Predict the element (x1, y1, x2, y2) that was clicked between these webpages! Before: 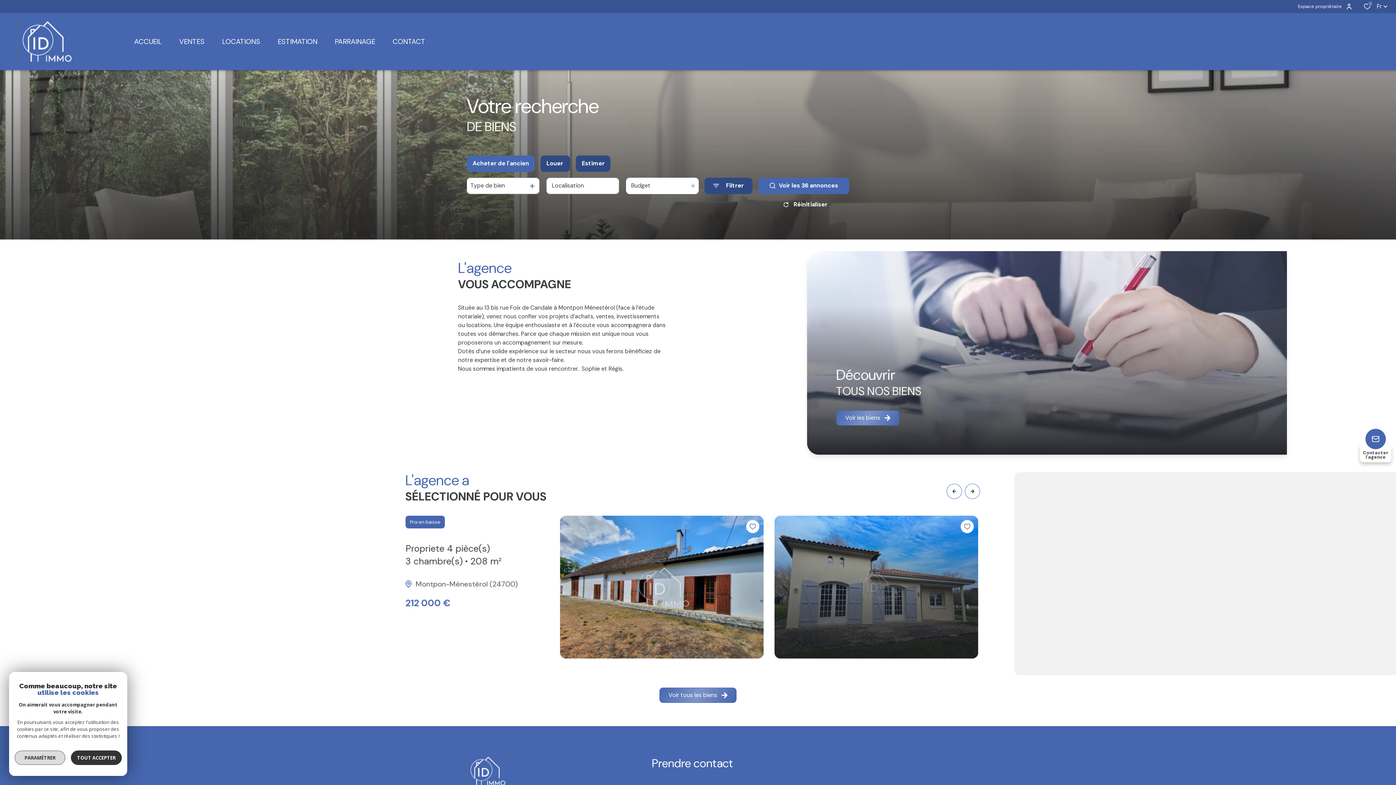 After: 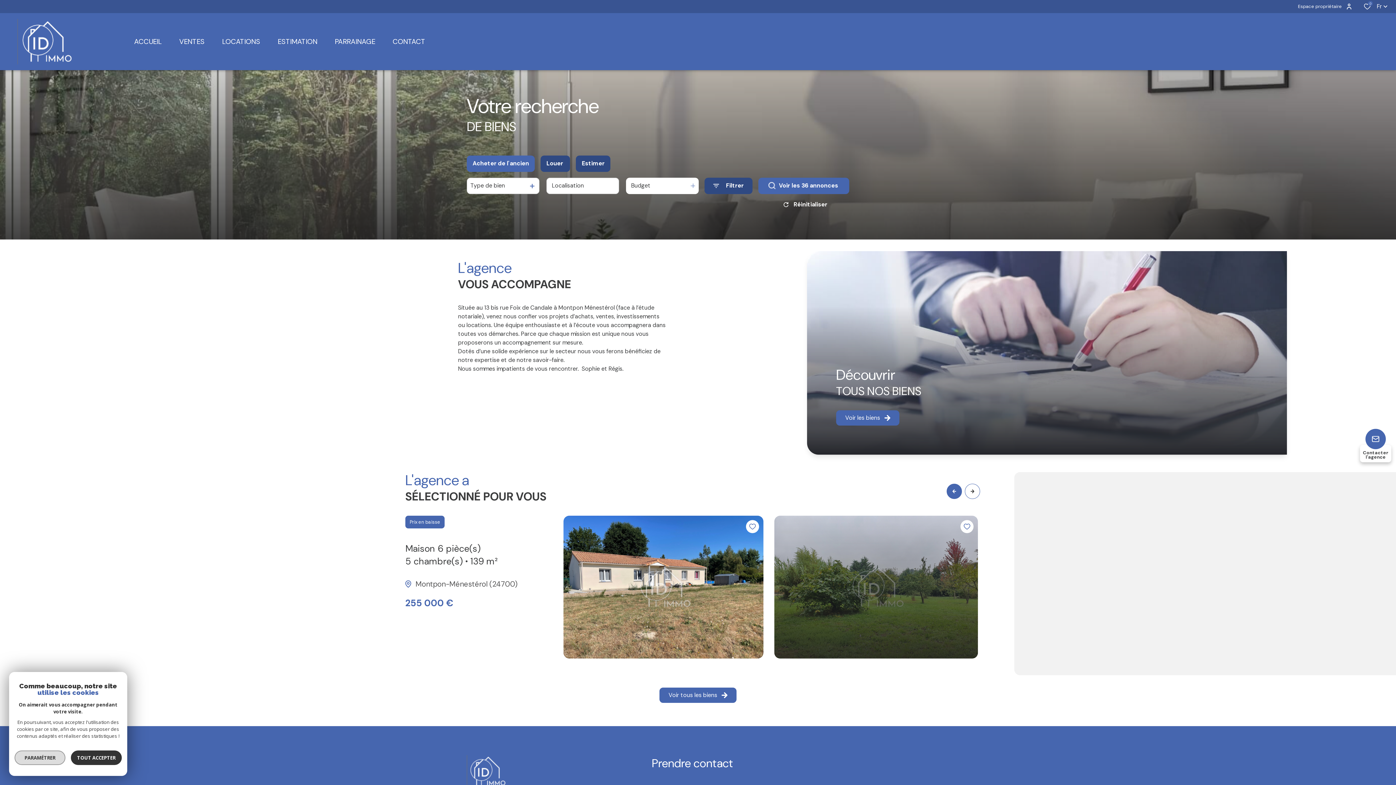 Action: bbox: (946, 483, 962, 499)